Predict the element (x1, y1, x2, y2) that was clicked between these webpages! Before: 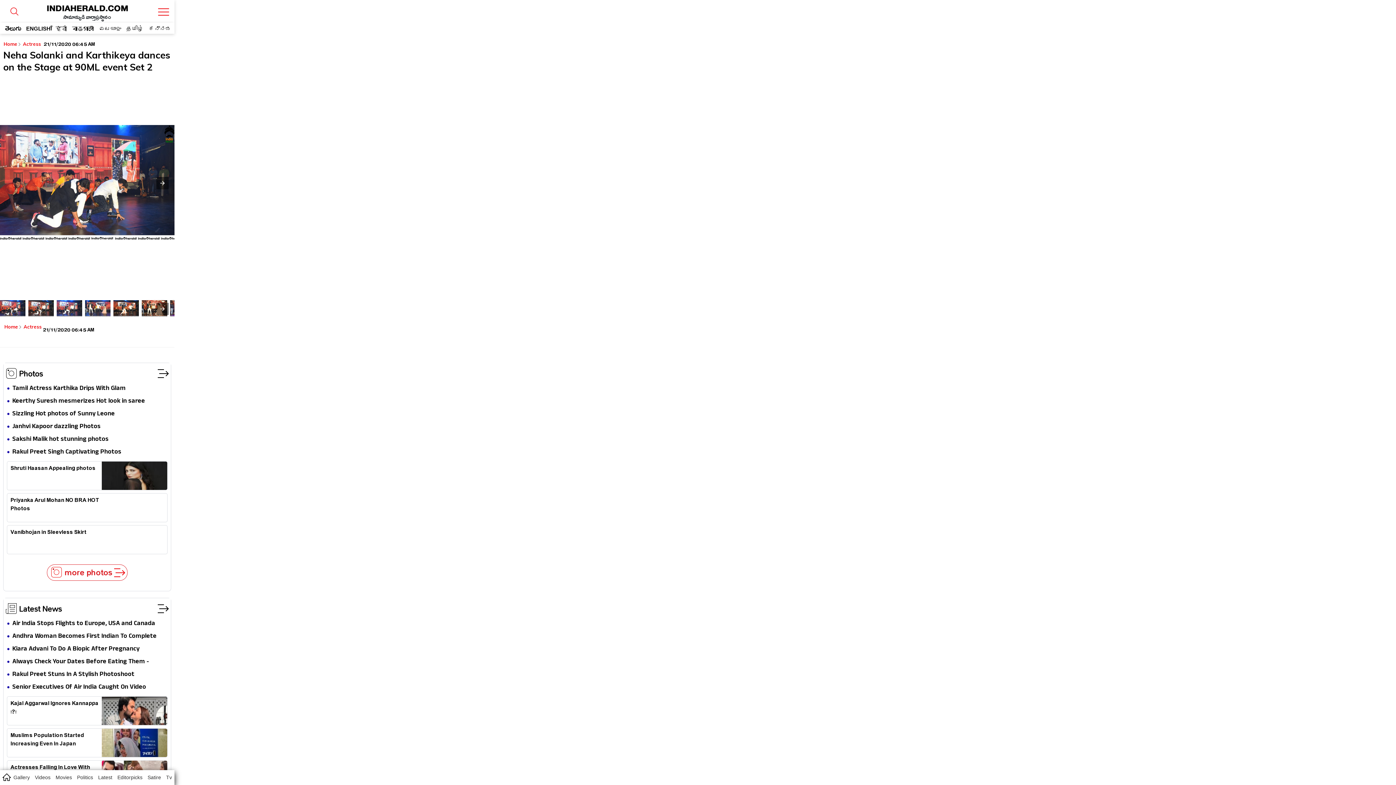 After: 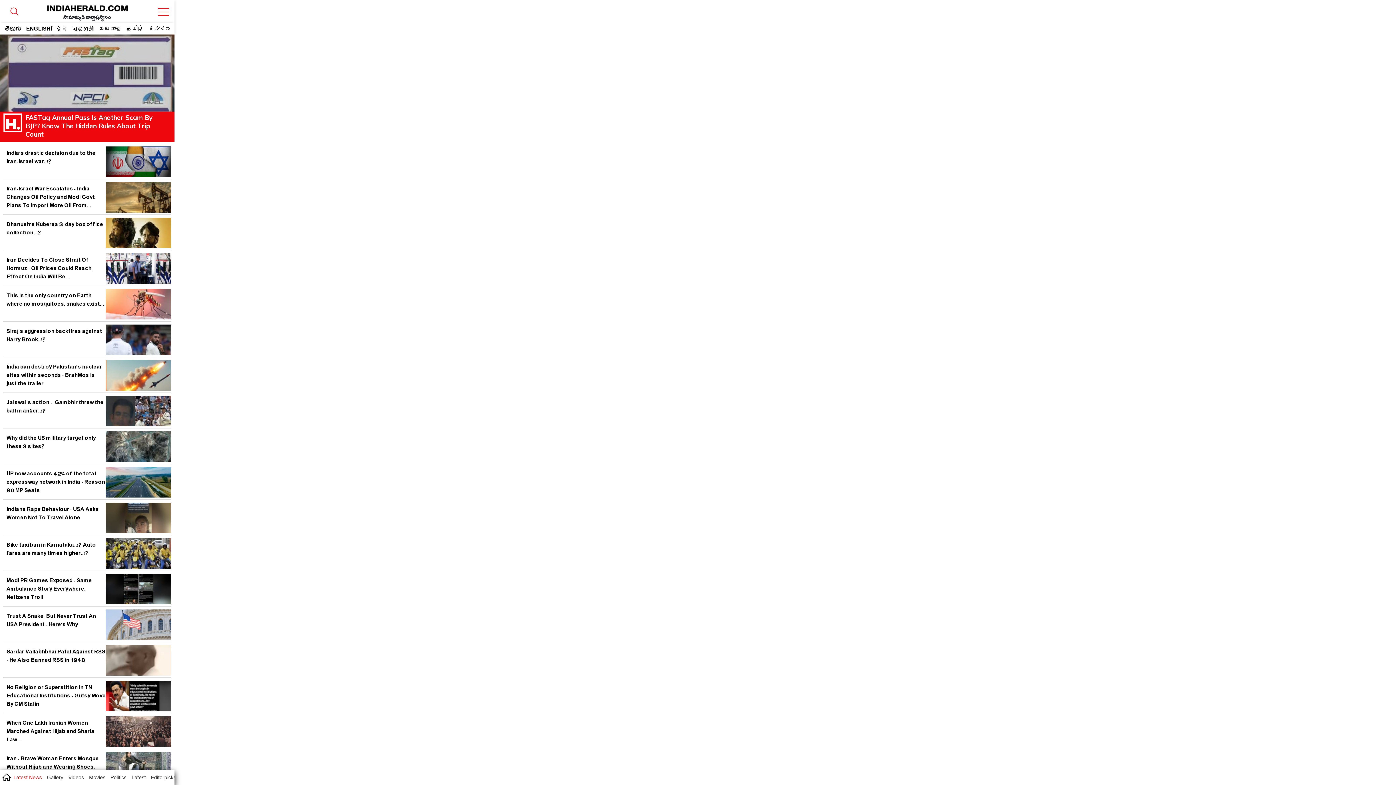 Action: bbox: (18, 601, 61, 616) label: Latest News